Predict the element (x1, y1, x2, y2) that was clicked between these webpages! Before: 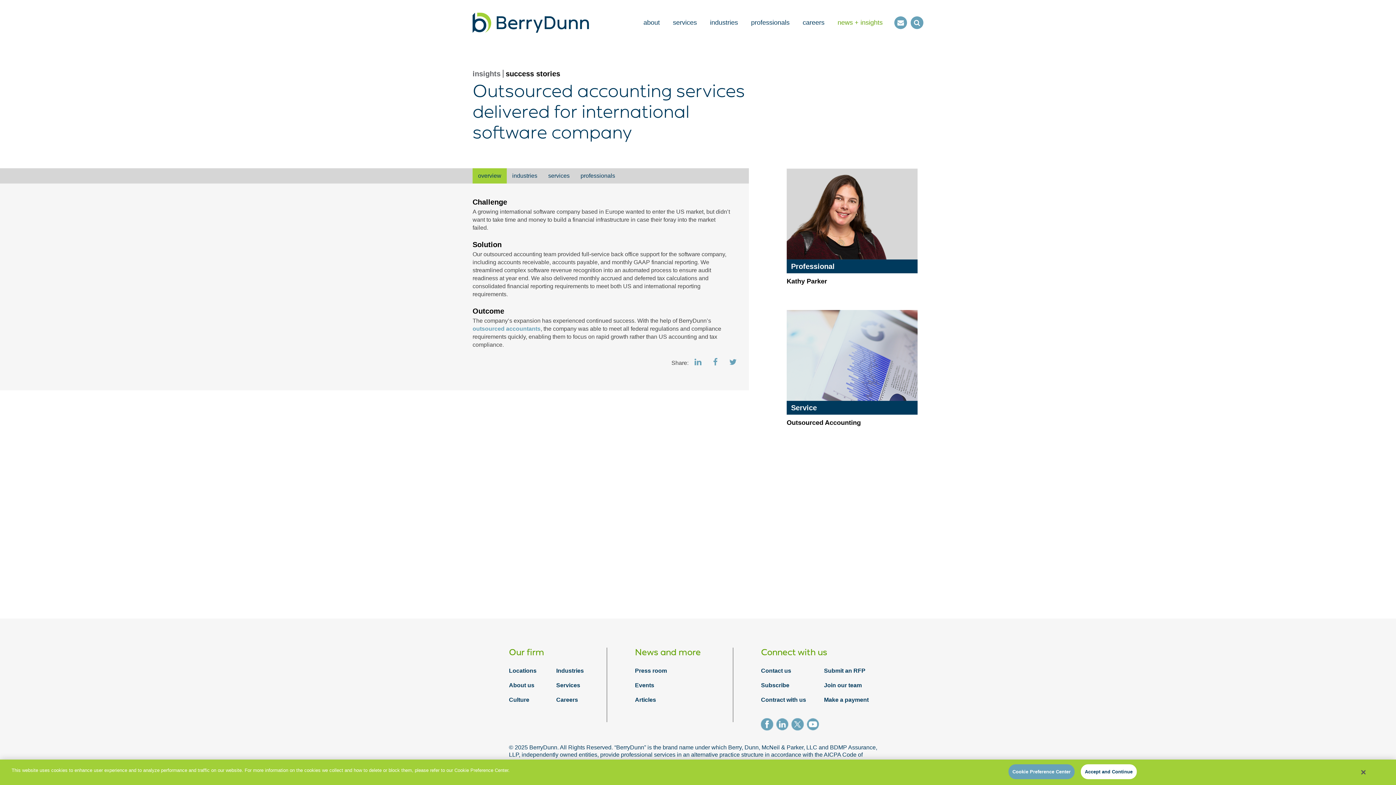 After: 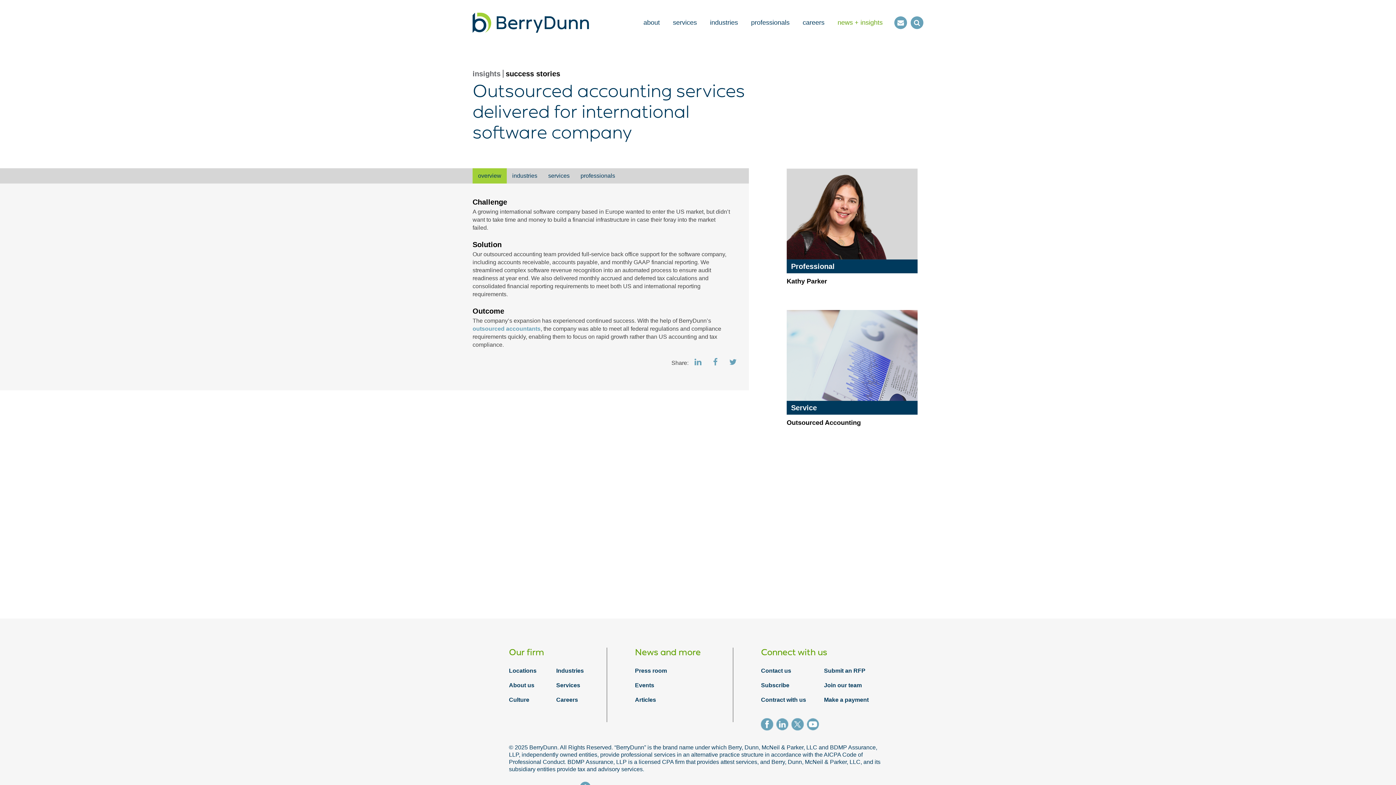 Action: bbox: (1361, 769, 1365, 776) label: Close